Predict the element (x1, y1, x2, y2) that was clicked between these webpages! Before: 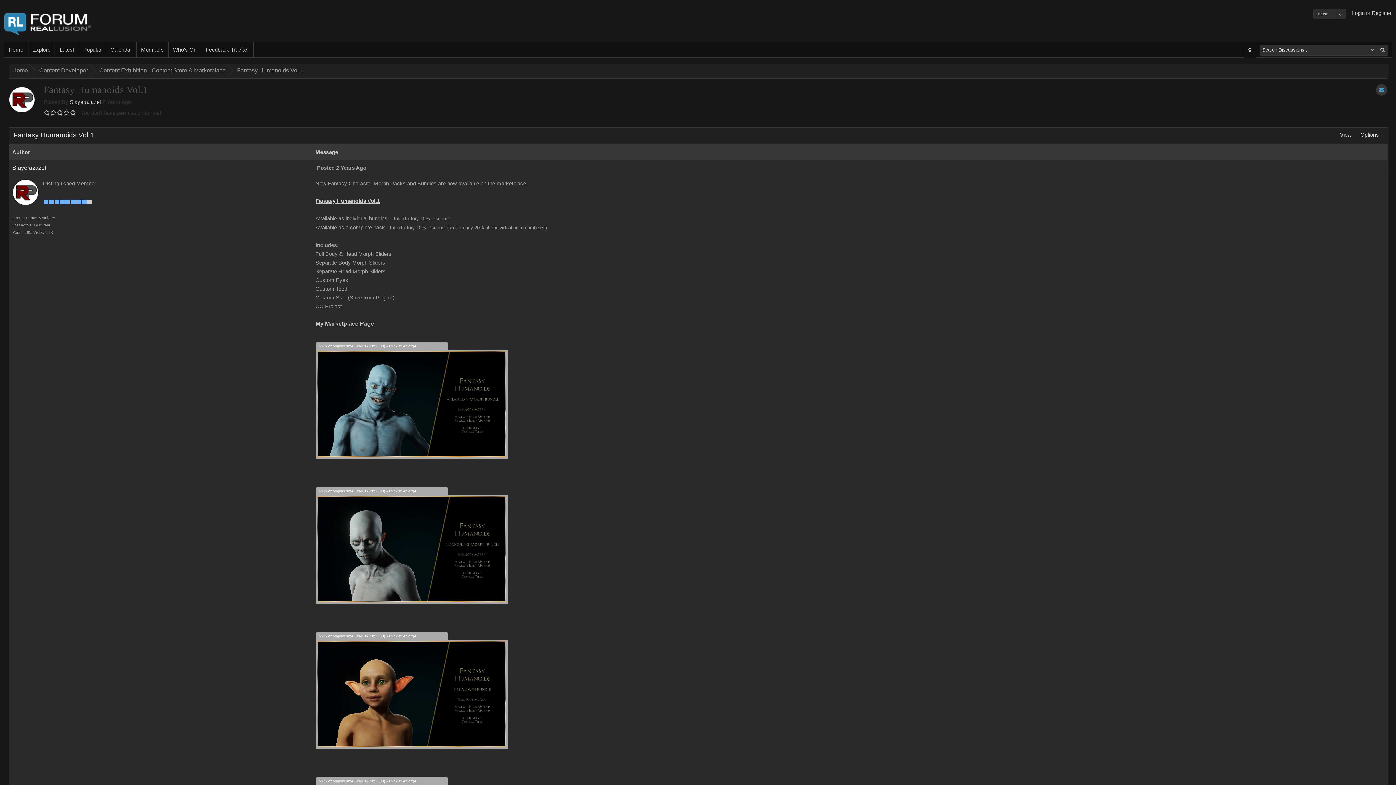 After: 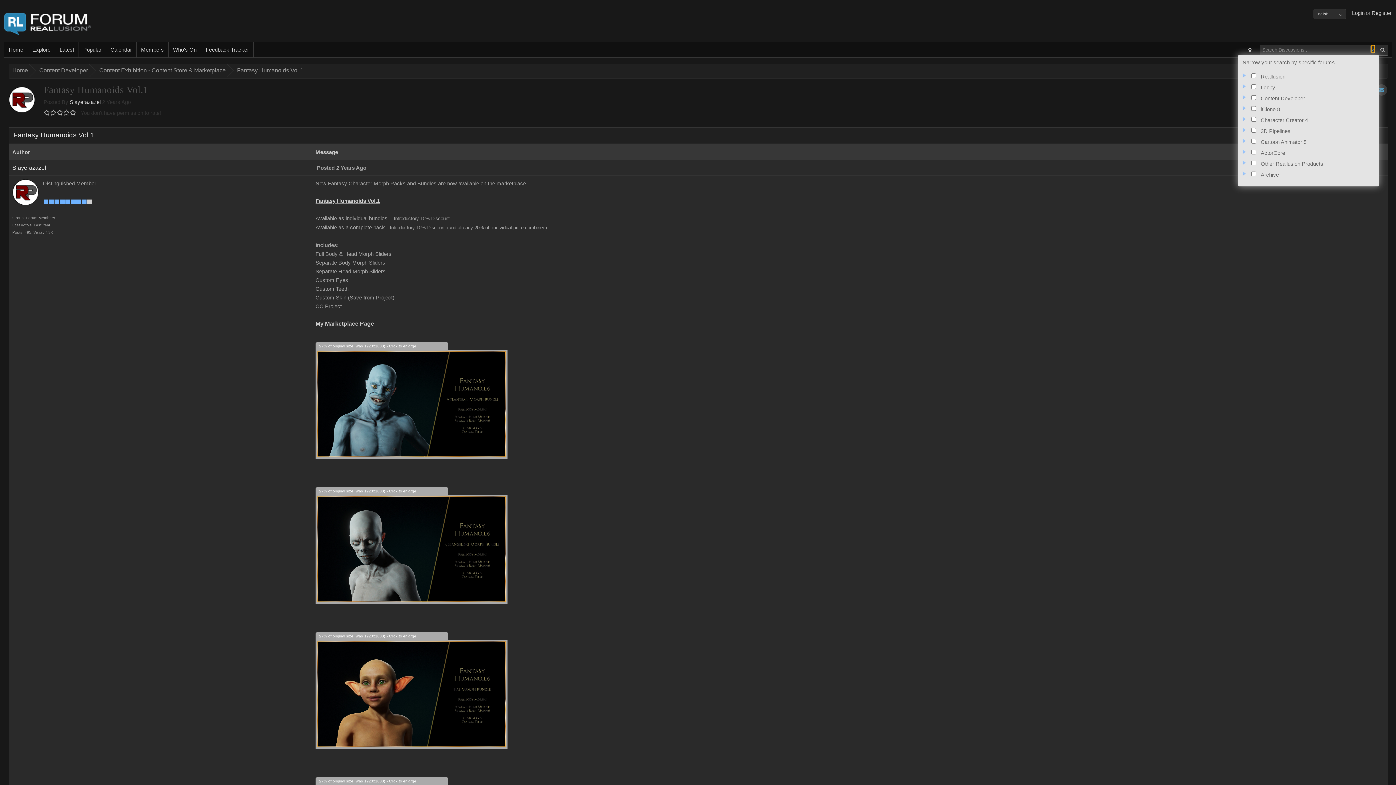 Action: bbox: (1371, 45, 1374, 52)